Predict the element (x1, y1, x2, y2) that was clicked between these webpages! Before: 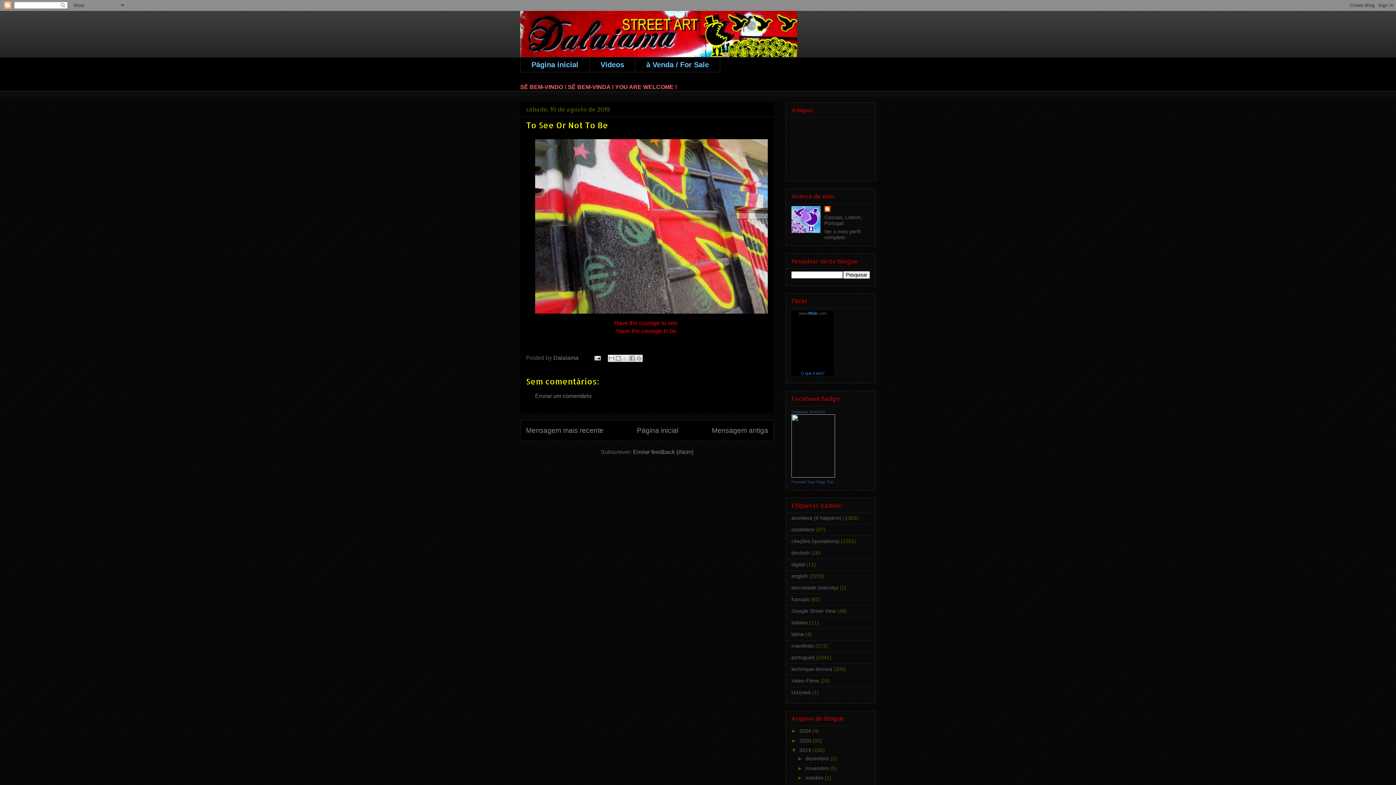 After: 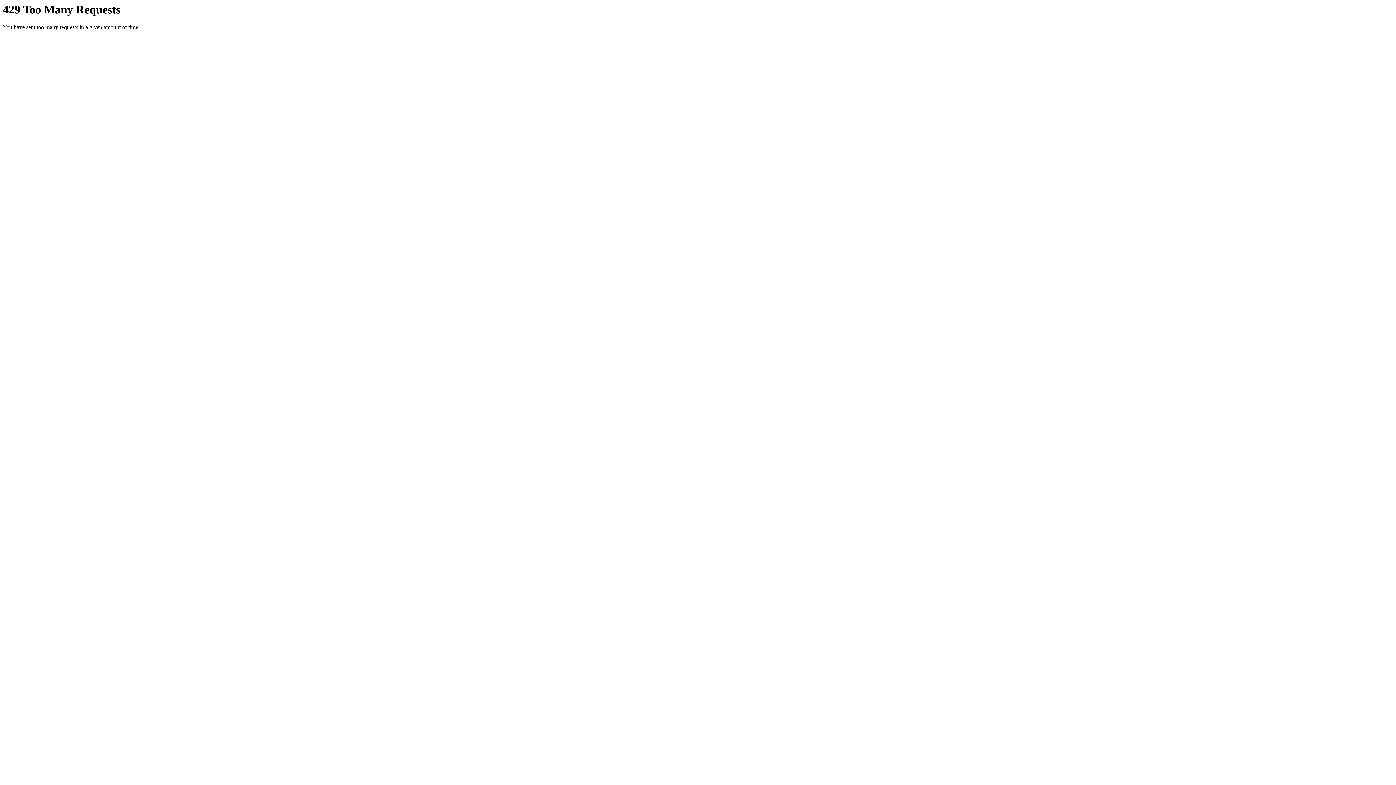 Action: bbox: (799, 311, 826, 315) label: www.flickr.com